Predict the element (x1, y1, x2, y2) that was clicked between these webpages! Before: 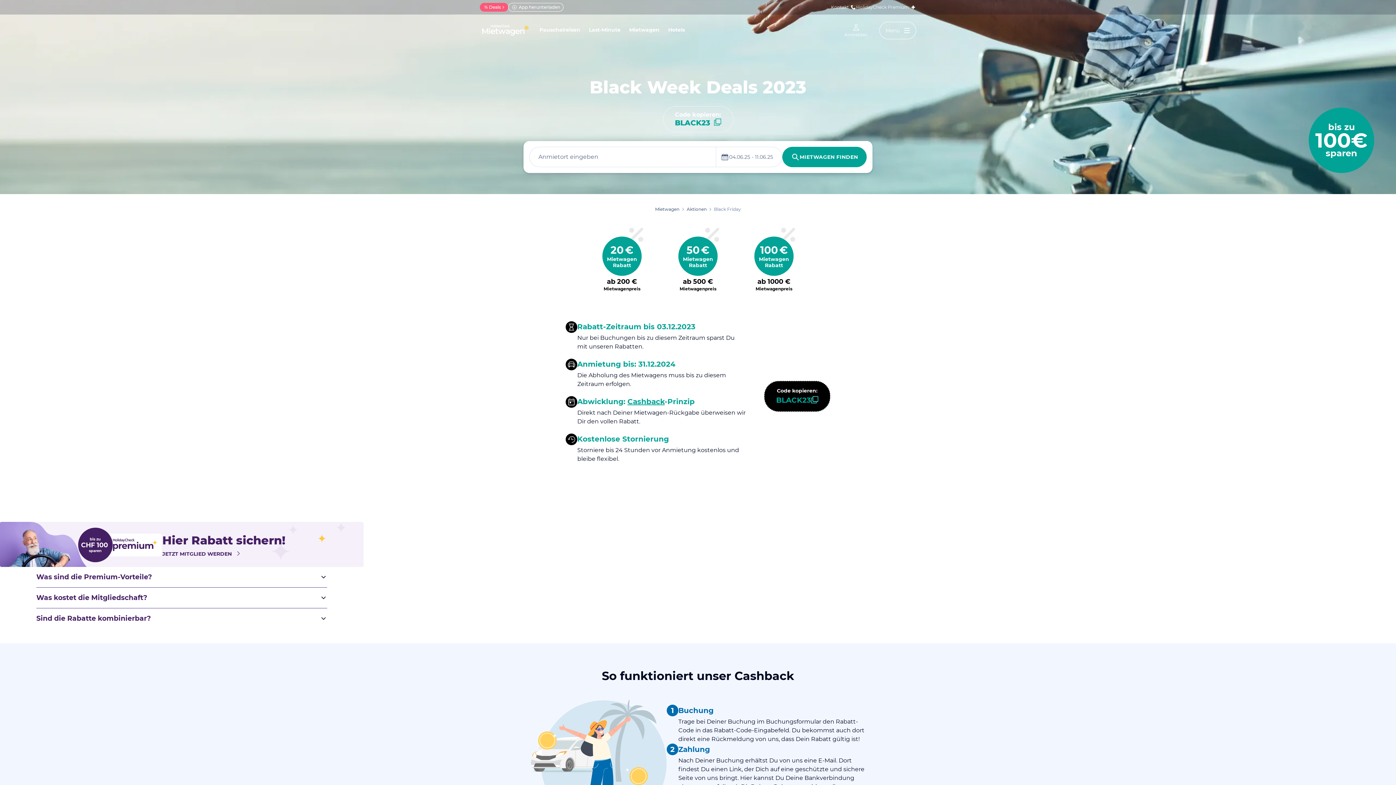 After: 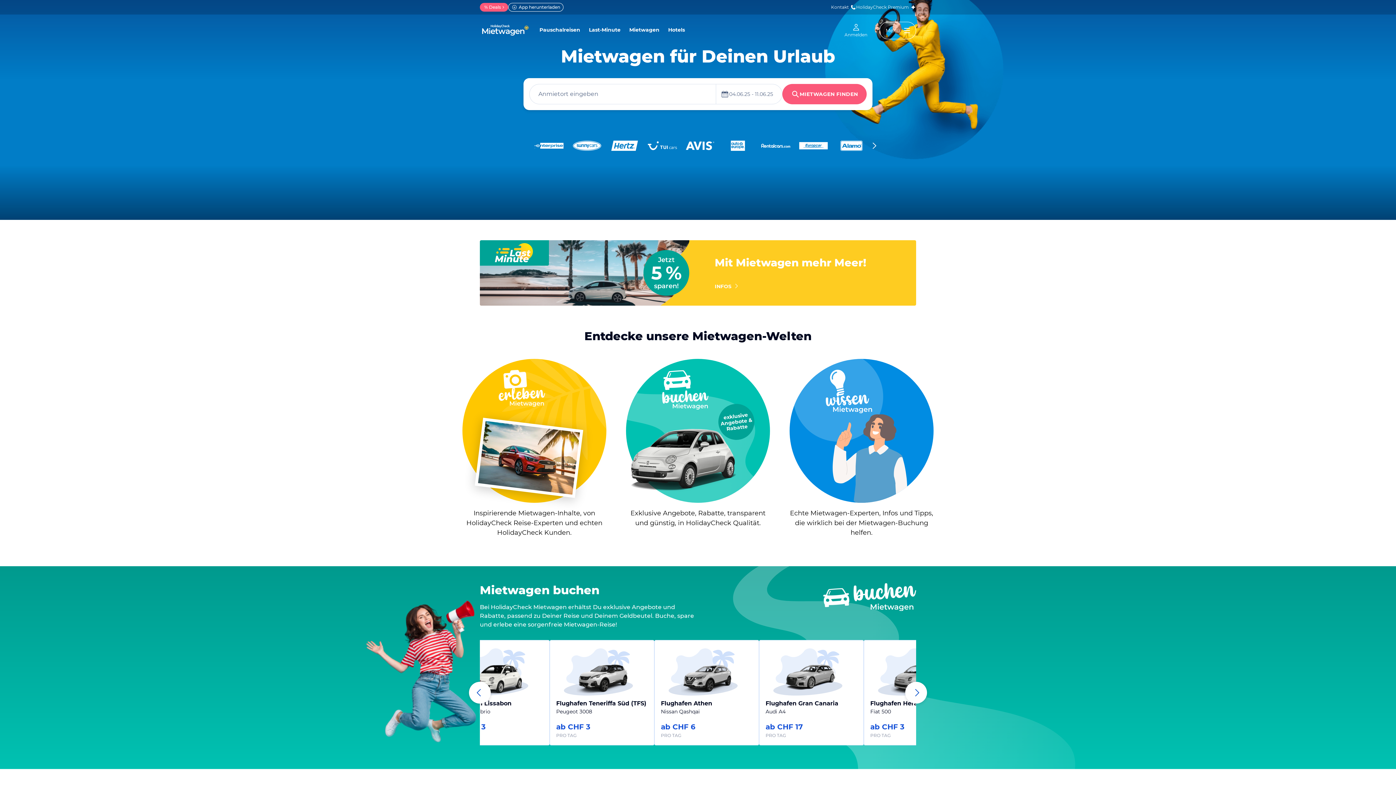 Action: bbox: (655, 206, 679, 213) label: Mietwagen